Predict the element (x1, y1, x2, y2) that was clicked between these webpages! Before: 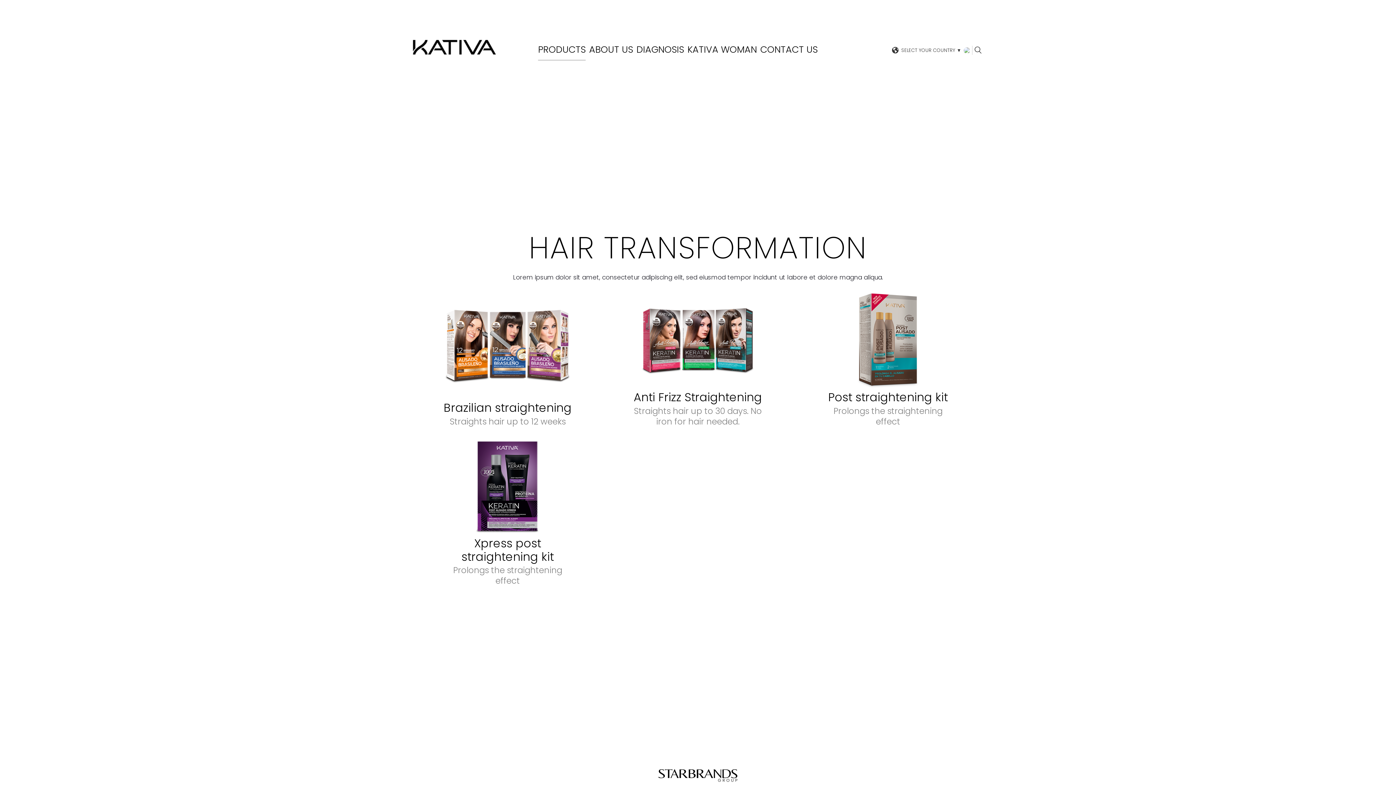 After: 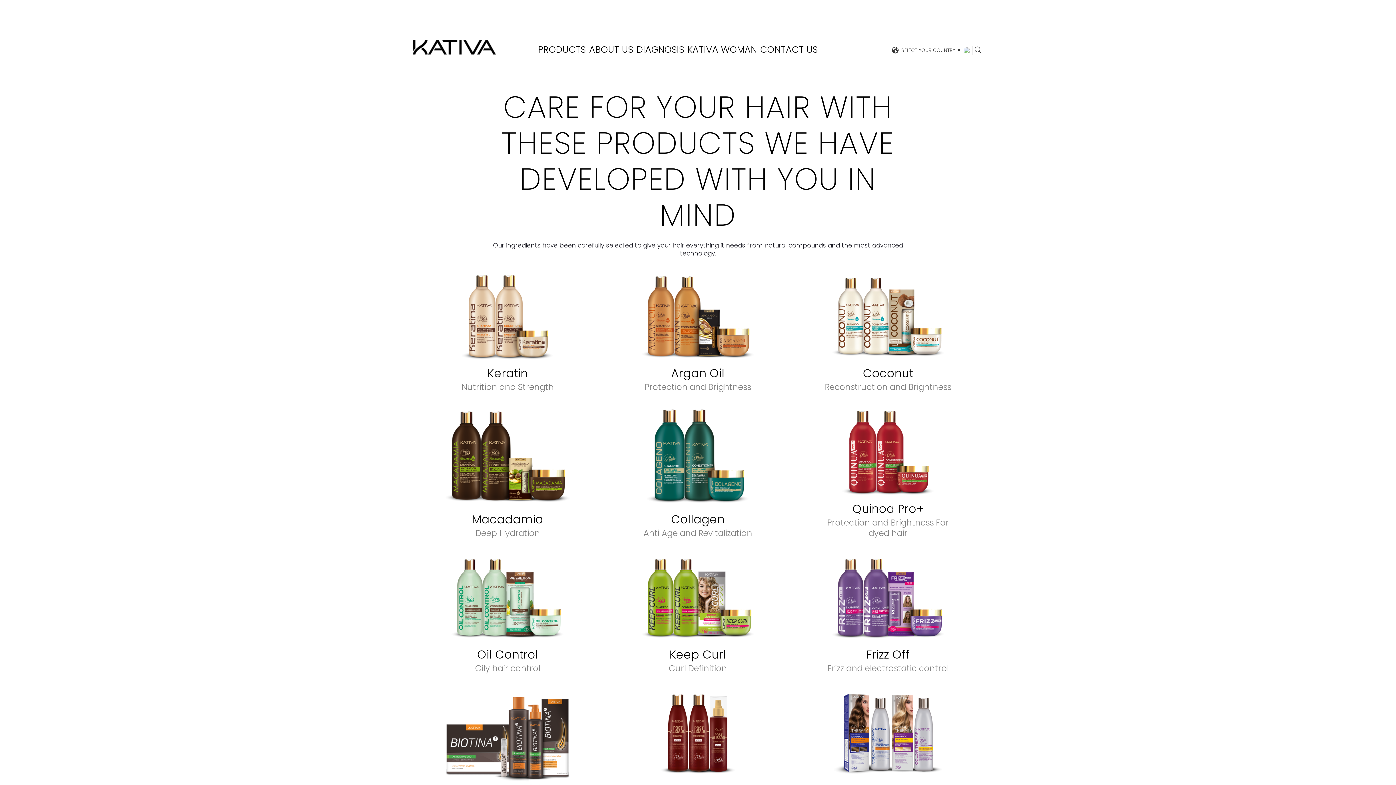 Action: label: PRODUCTS bbox: (538, 44, 585, 54)